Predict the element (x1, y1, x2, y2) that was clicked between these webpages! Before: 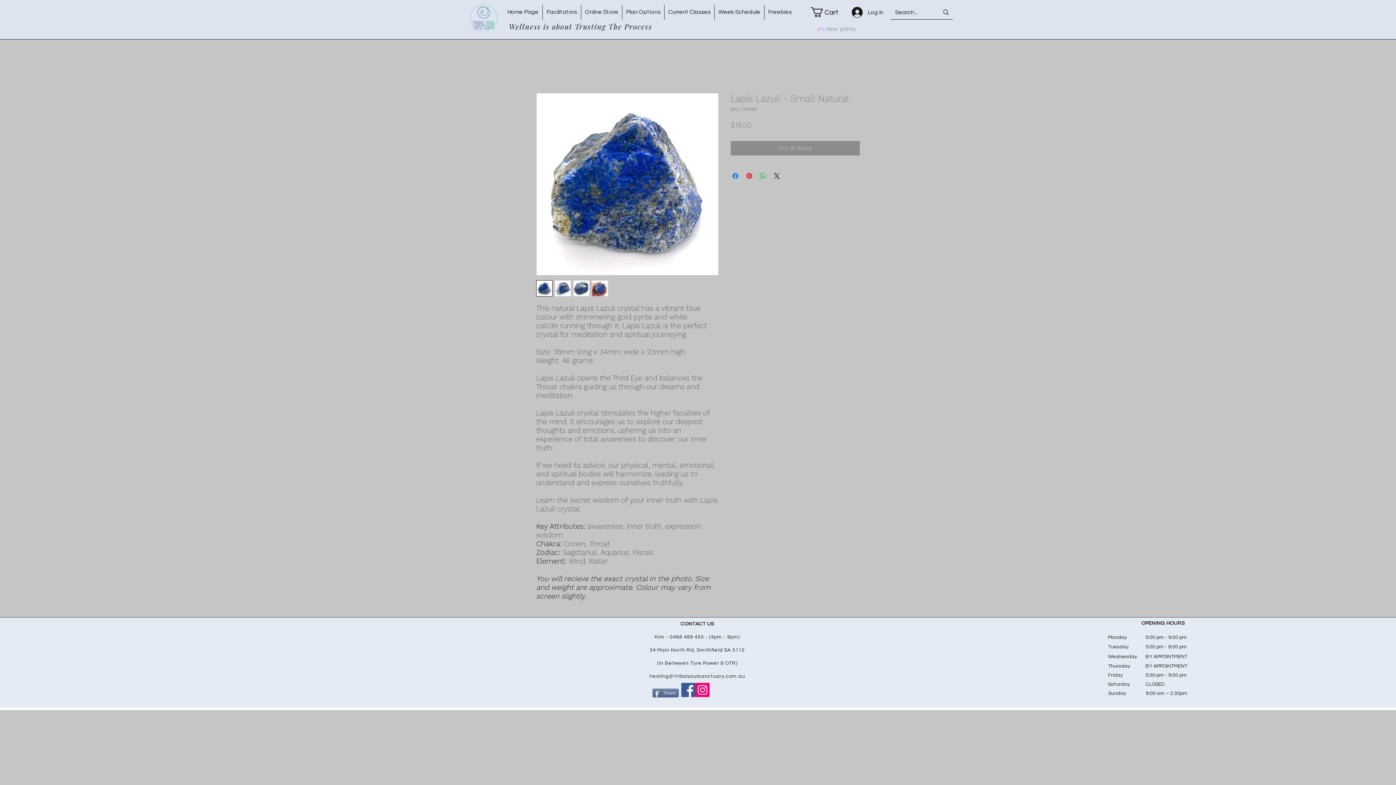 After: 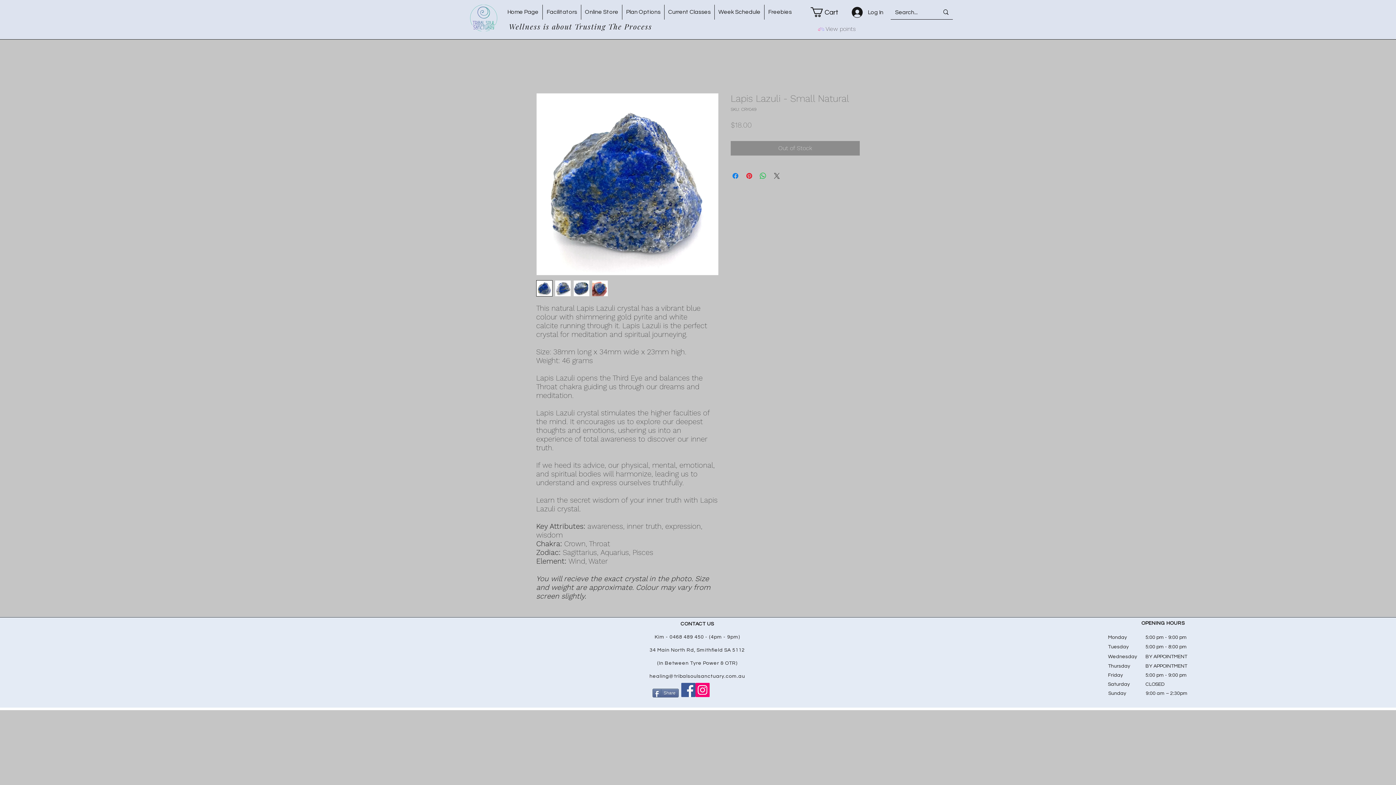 Action: label: Share on X bbox: (772, 171, 781, 180)